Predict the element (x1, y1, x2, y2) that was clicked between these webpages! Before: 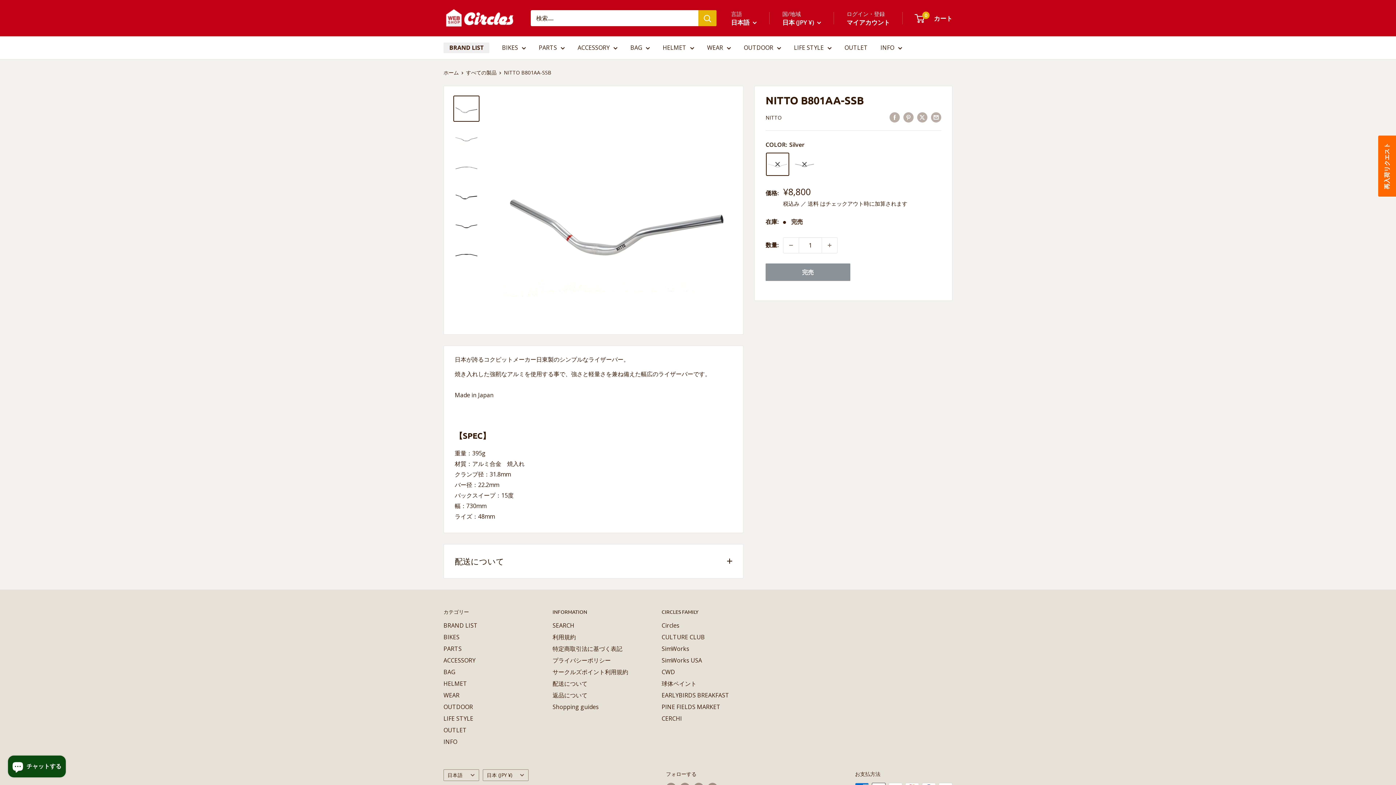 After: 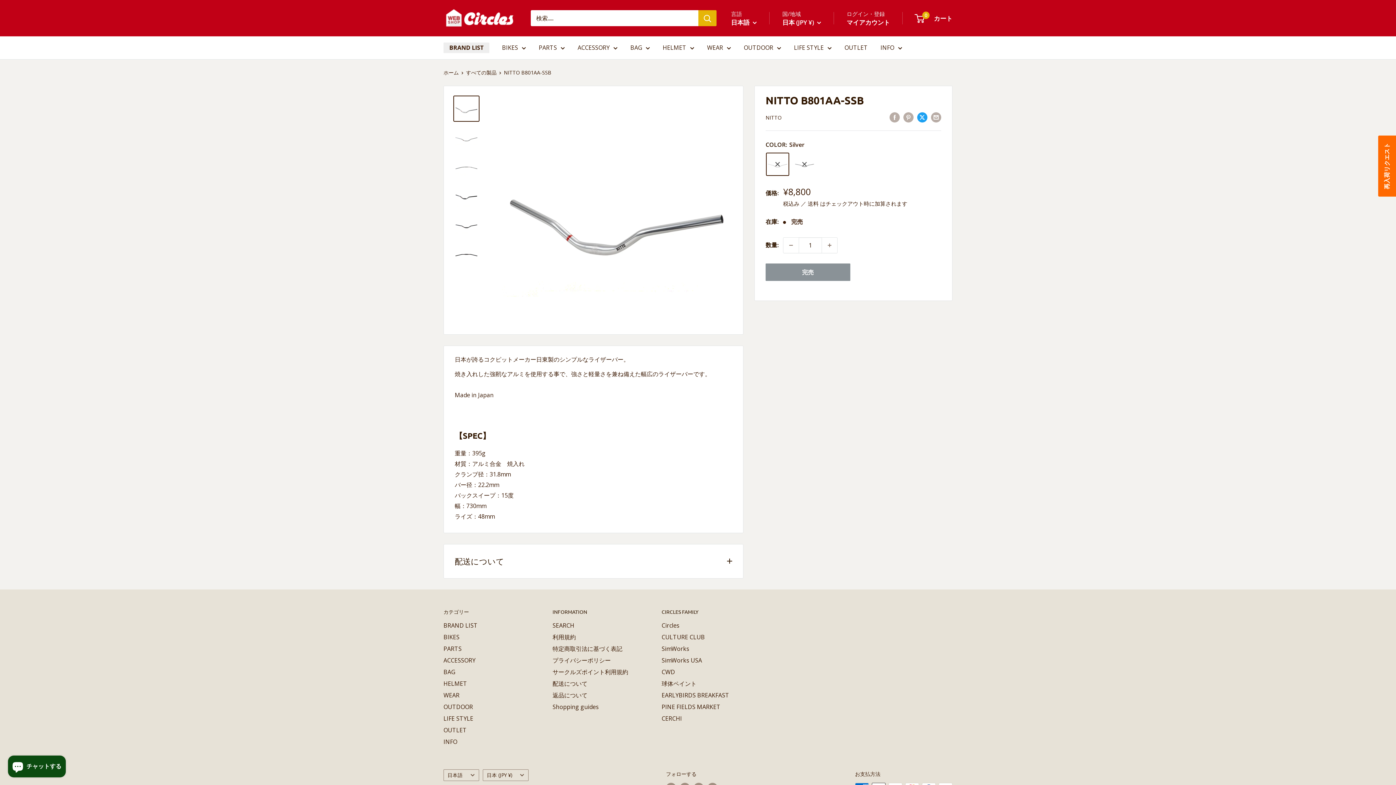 Action: bbox: (917, 111, 927, 122) label: Twitterでツイート